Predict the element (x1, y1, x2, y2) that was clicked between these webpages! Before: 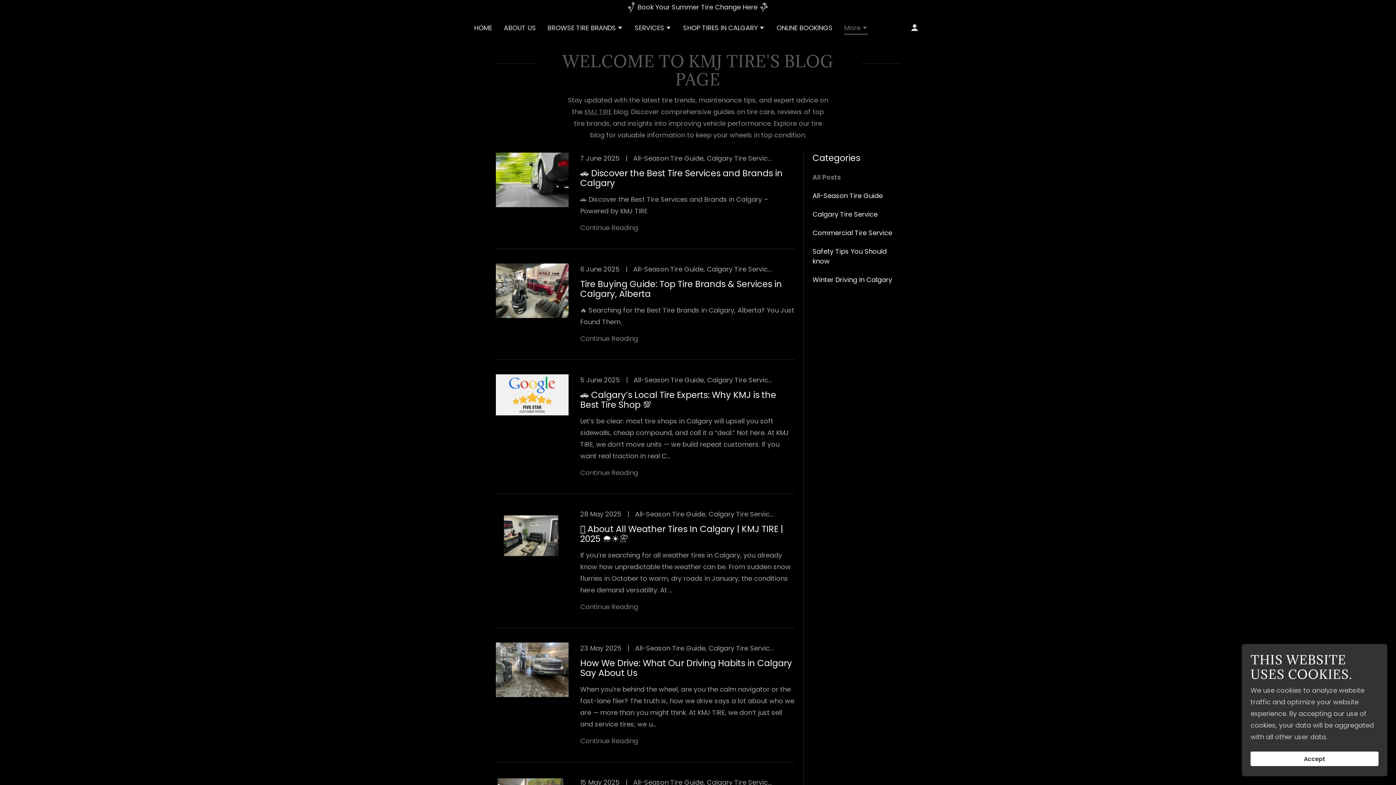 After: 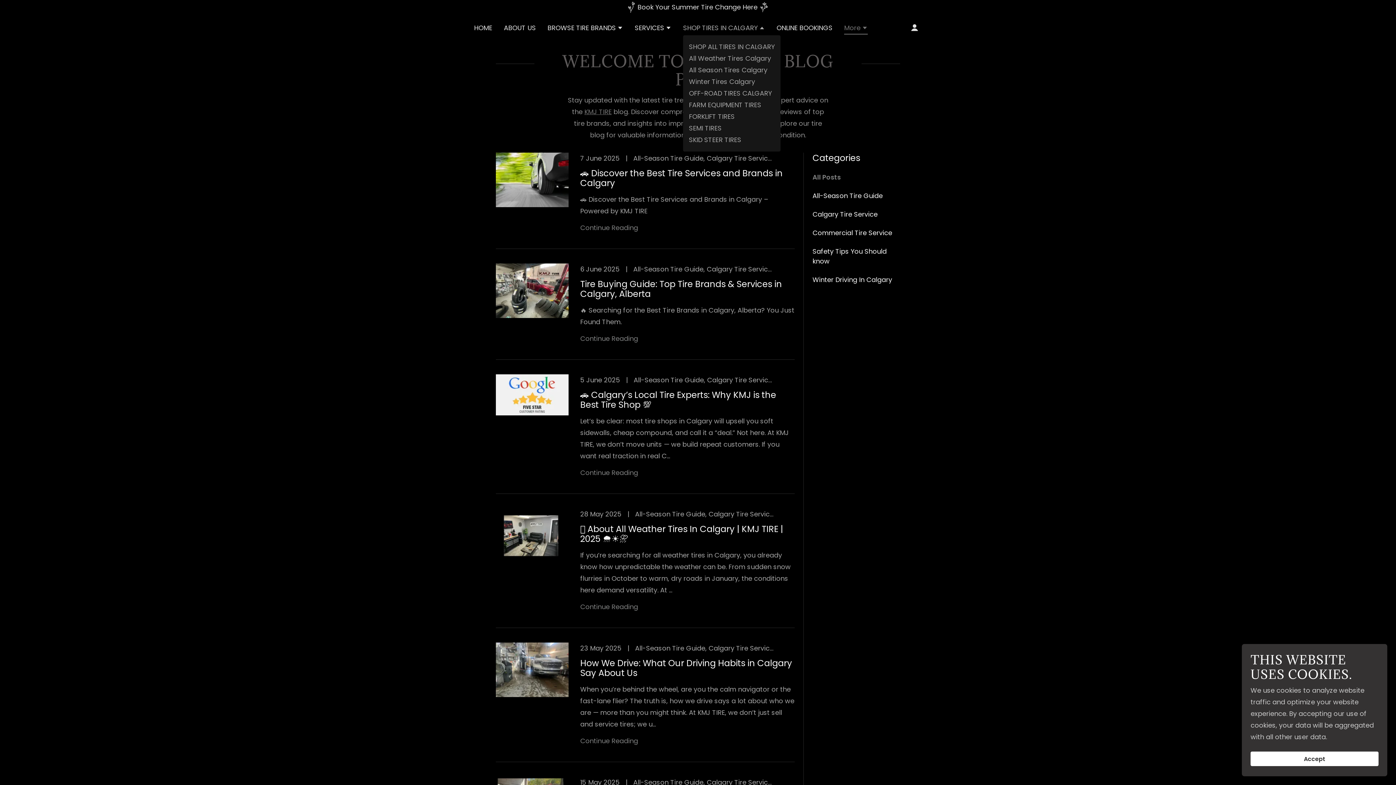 Action: bbox: (683, 23, 765, 33) label: SHOP TIRES IN CALGARY